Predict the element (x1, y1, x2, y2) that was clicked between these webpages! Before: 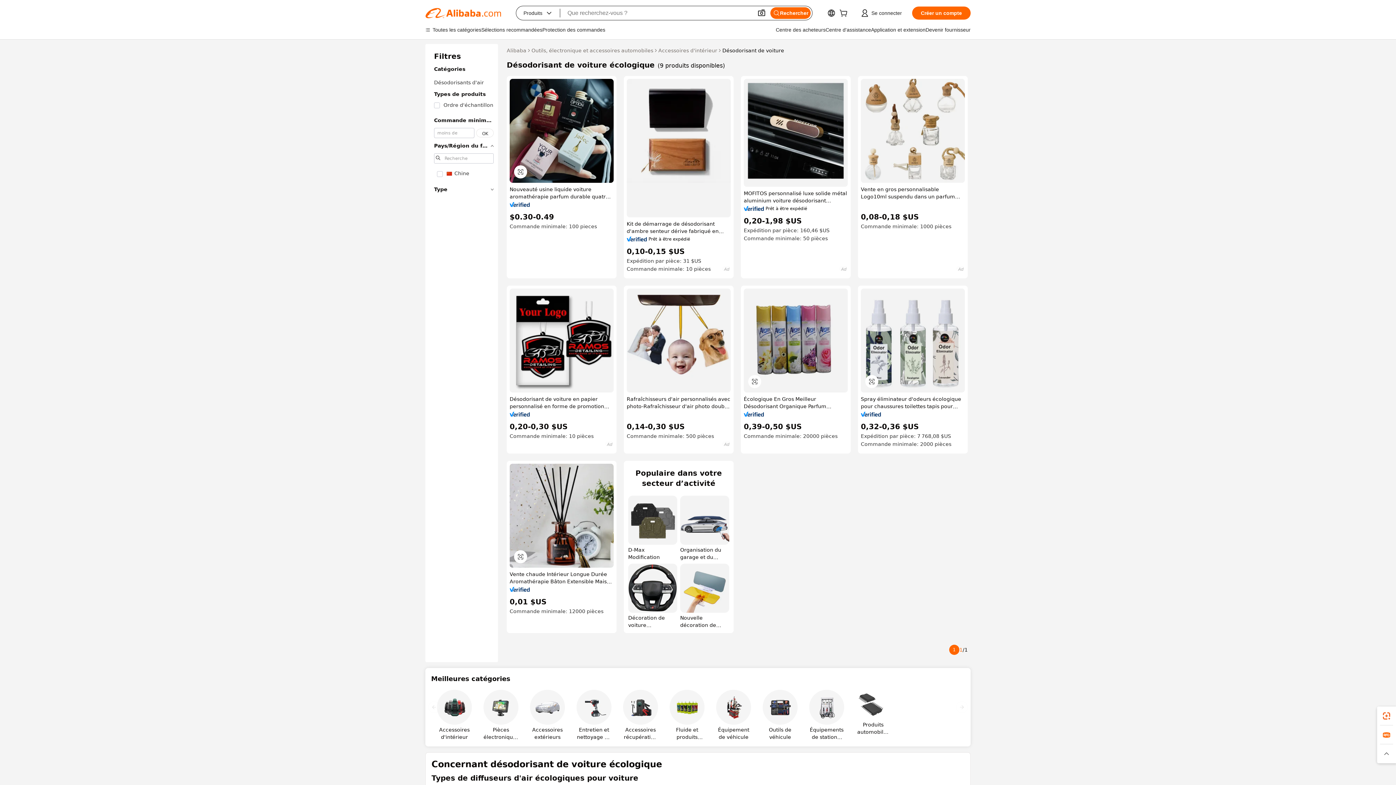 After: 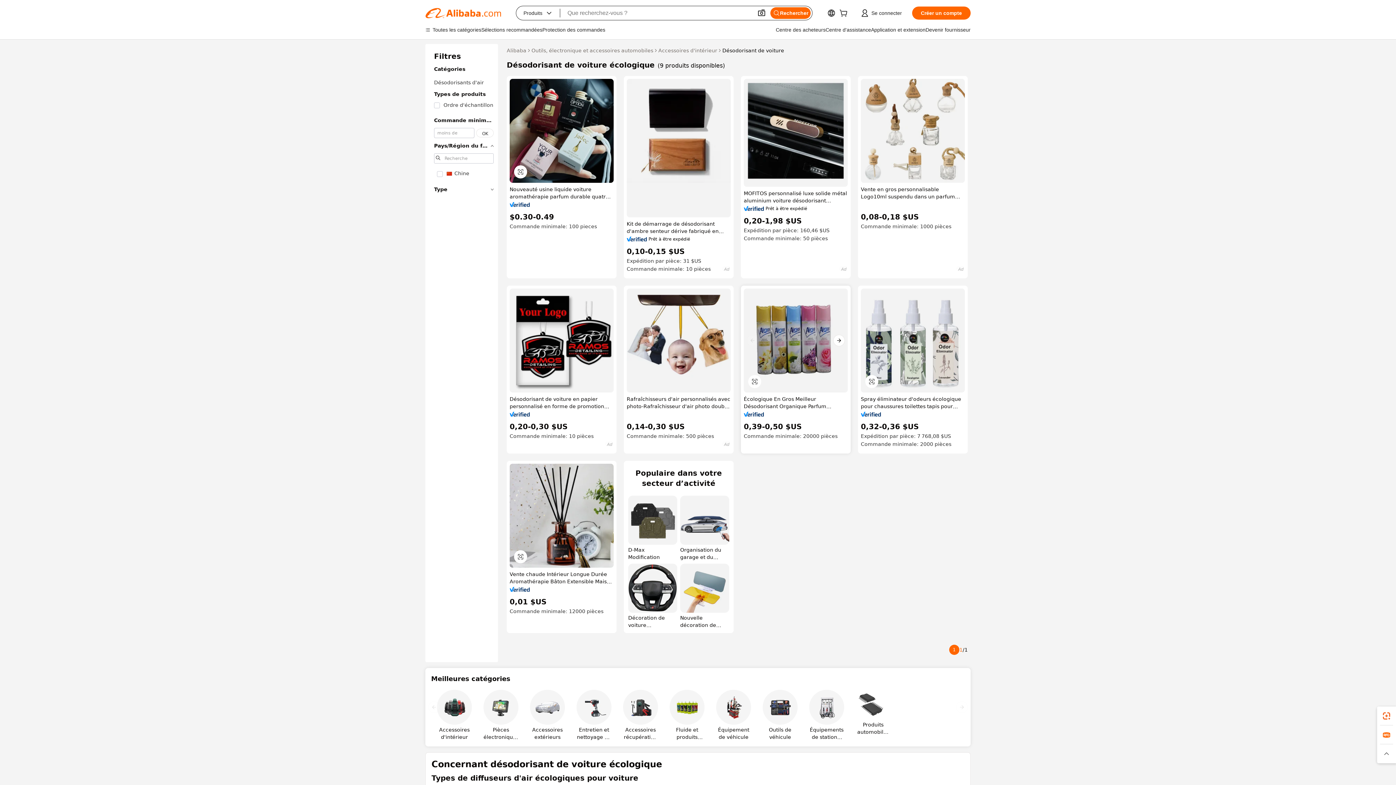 Action: bbox: (744, 288, 848, 392)